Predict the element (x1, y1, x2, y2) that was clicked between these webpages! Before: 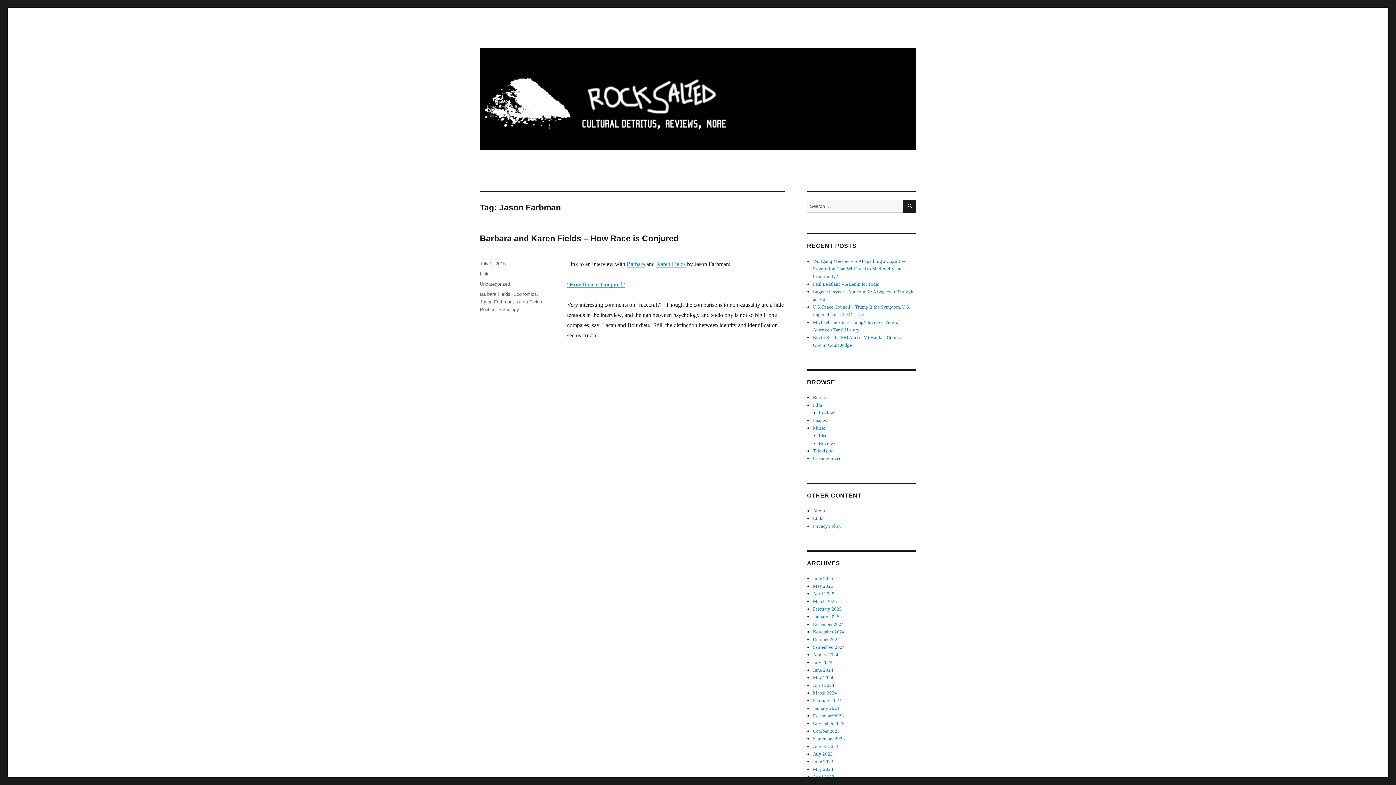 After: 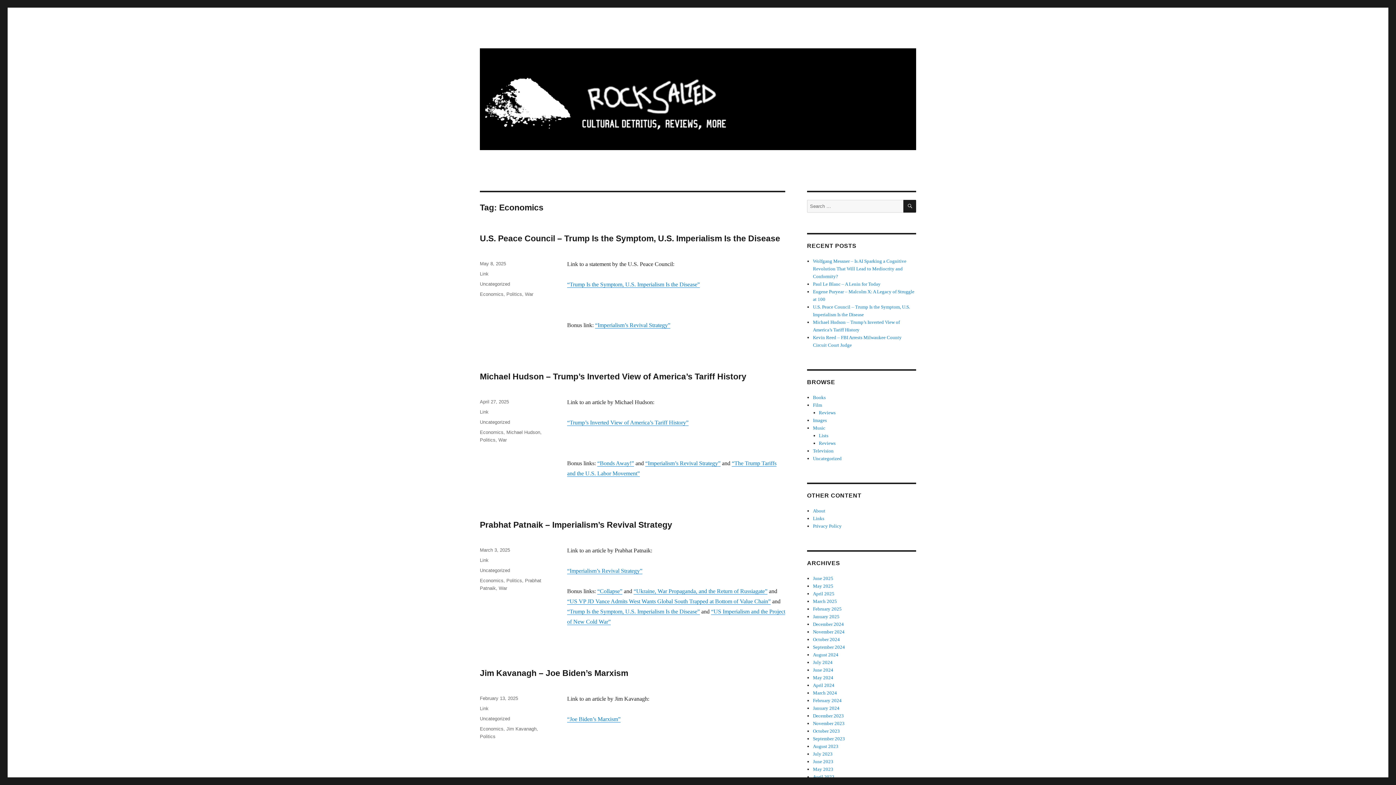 Action: bbox: (513, 291, 537, 297) label: Economics